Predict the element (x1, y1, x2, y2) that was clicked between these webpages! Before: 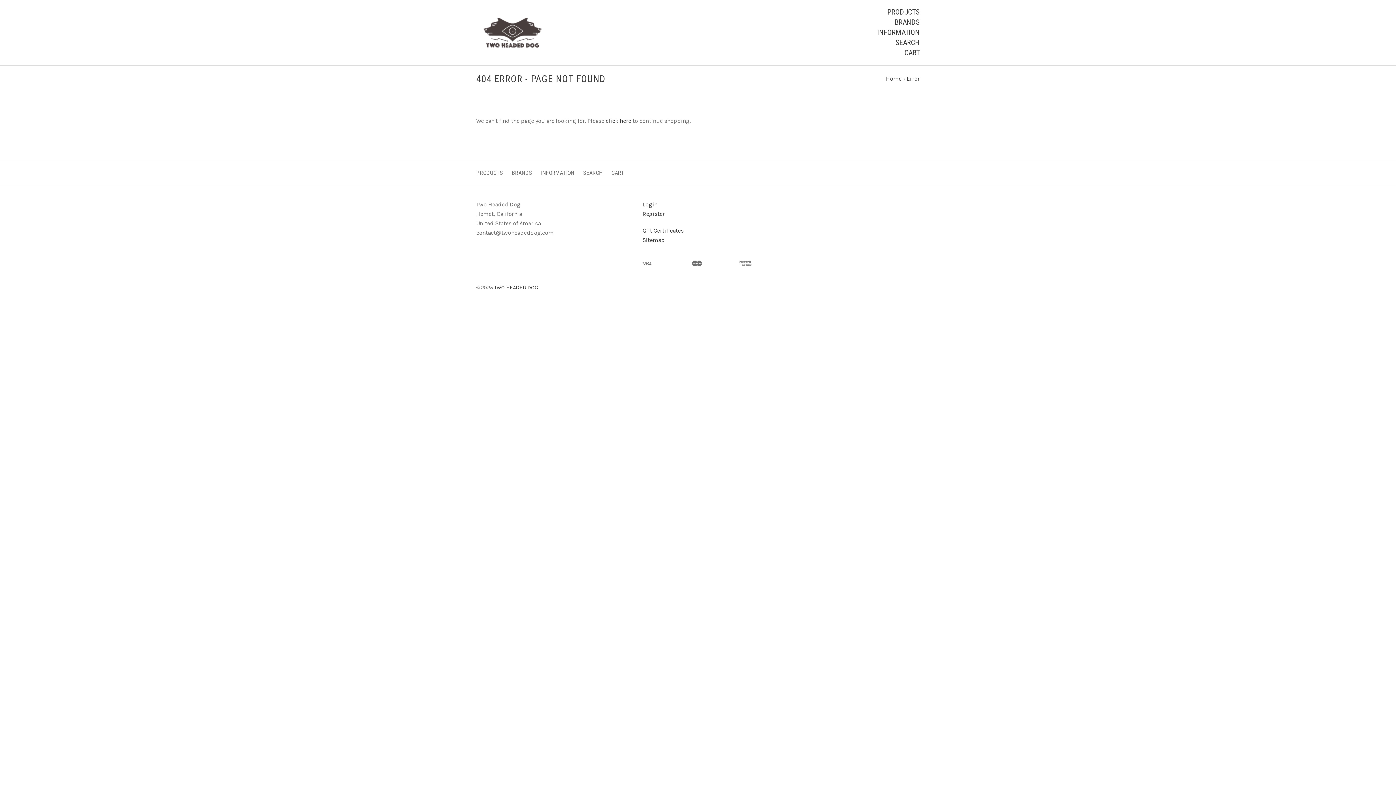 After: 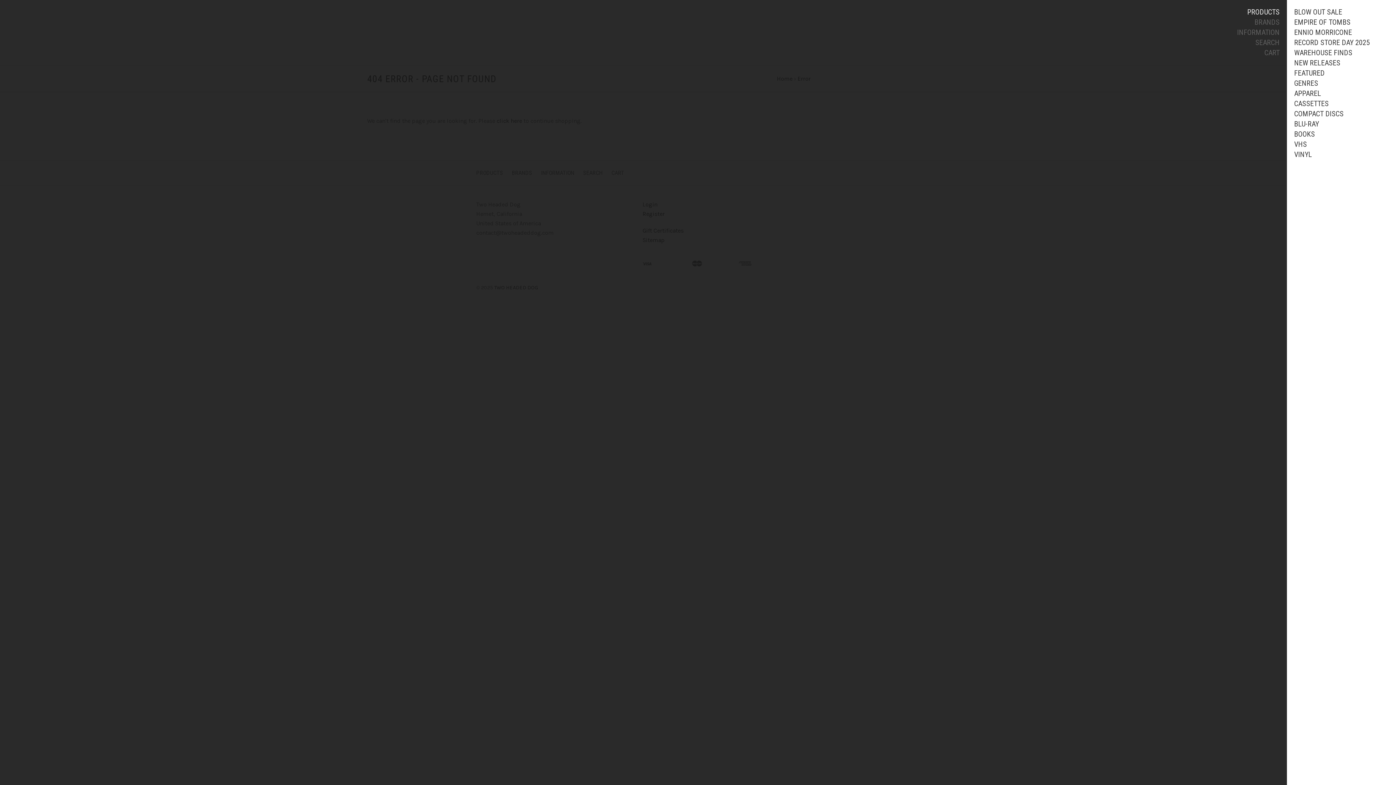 Action: bbox: (887, 7, 920, 16) label: PRODUCTS